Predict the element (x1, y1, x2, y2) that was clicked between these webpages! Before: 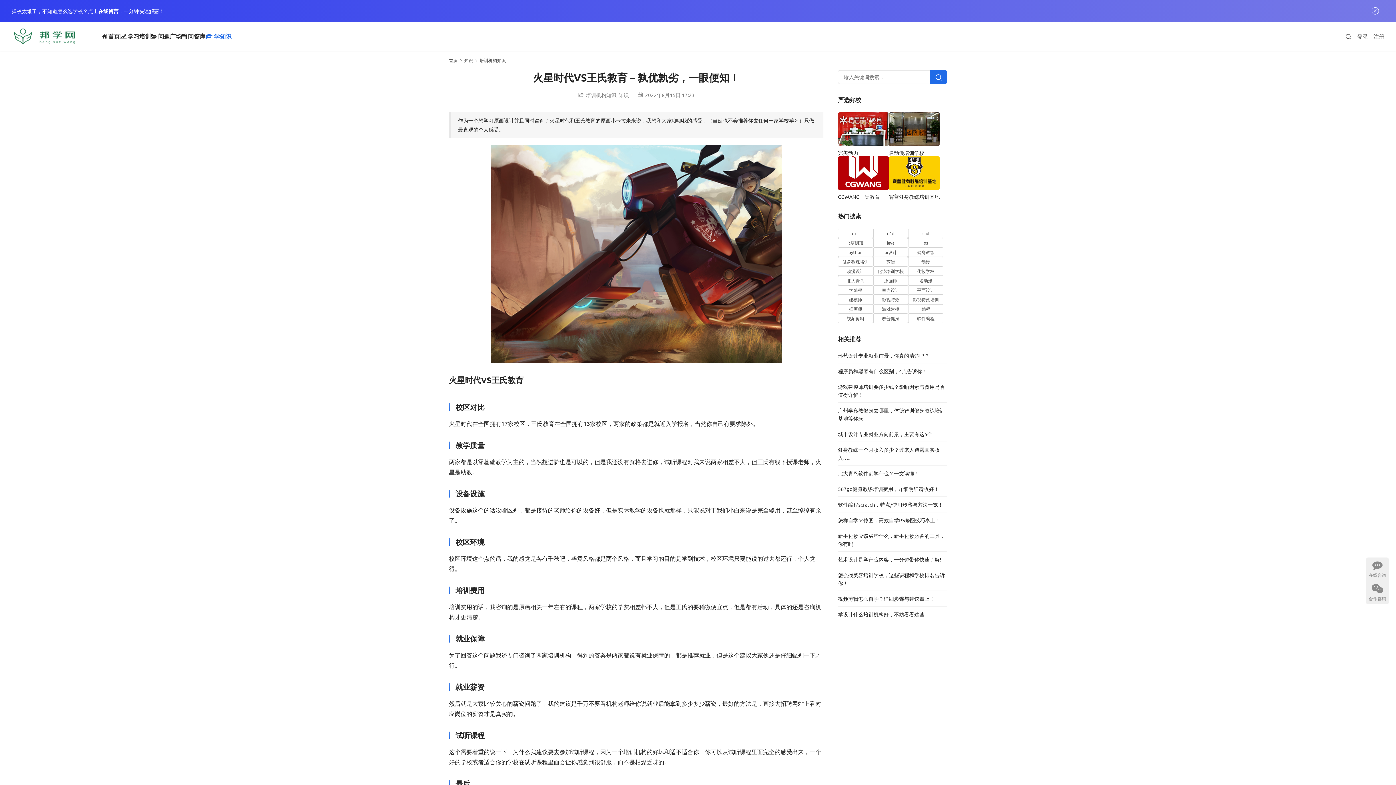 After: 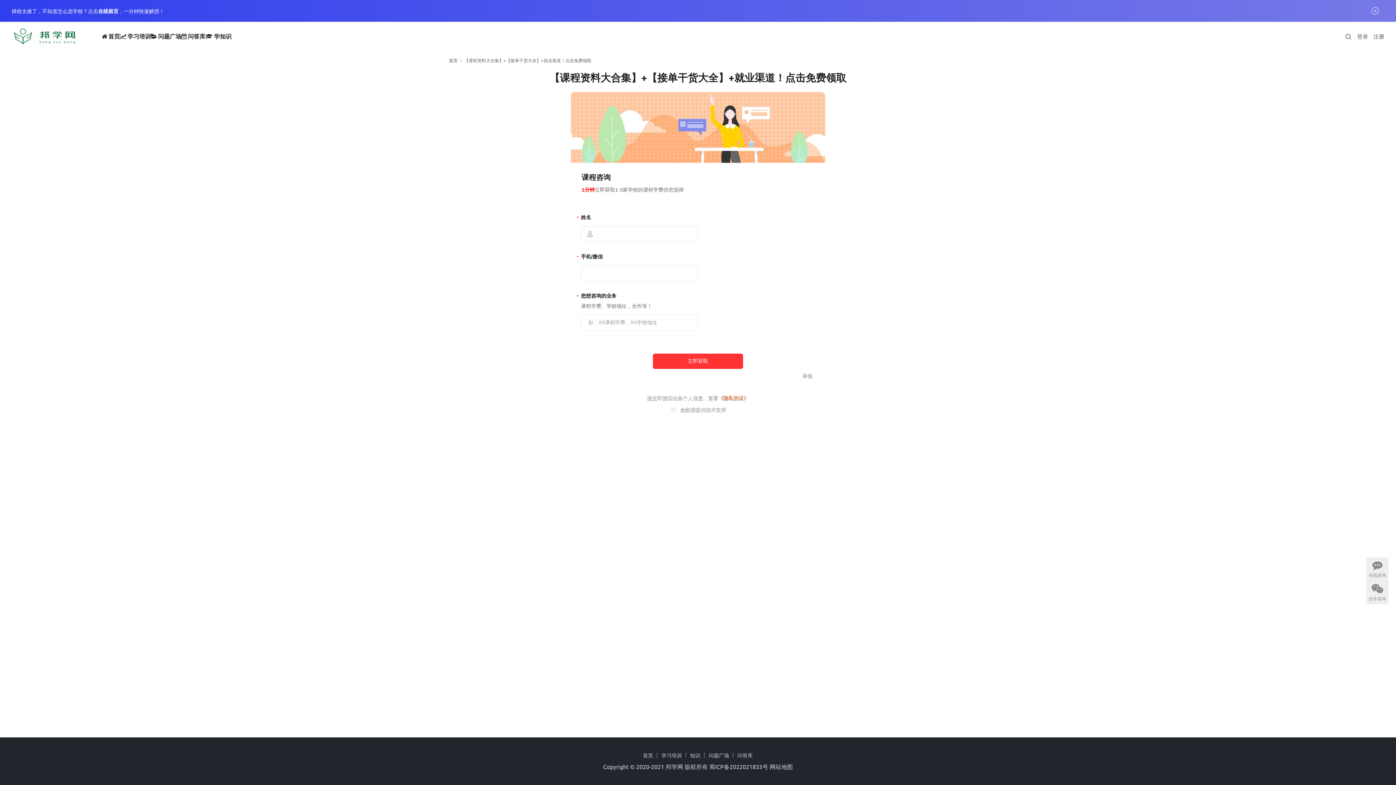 Action: label: 在线咨询 bbox: (1366, 557, 1389, 581)